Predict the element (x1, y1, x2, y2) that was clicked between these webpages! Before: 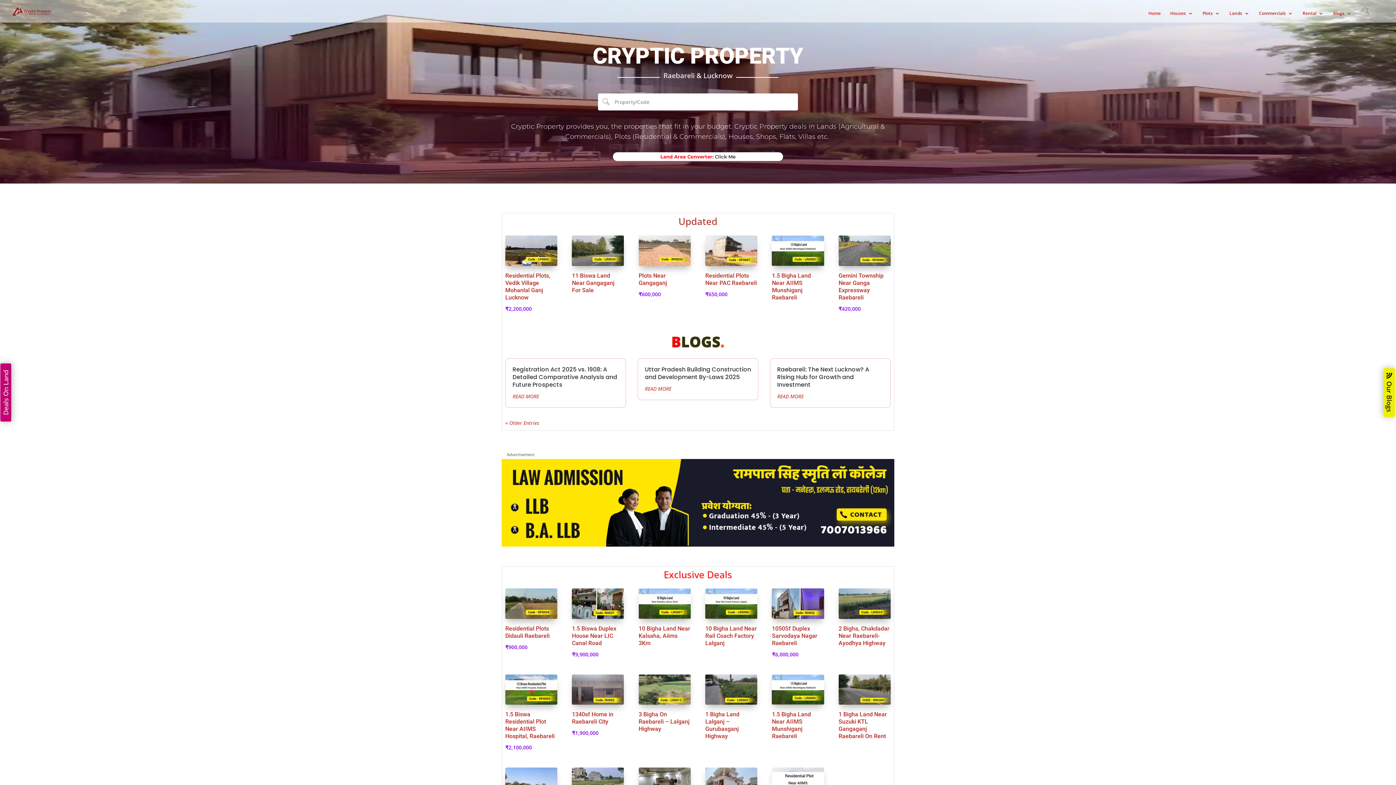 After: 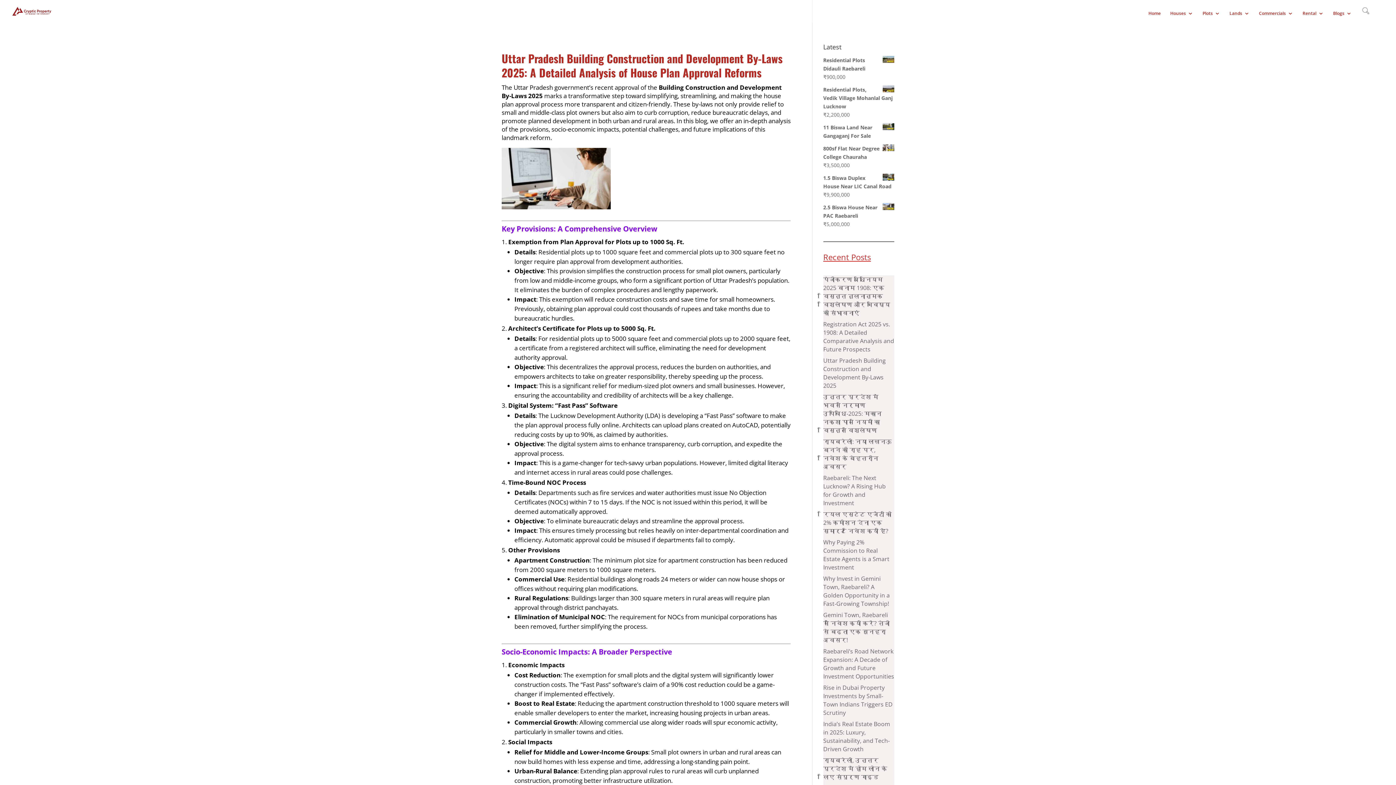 Action: label: Uttar Pradesh Building Construction and Development By-Laws 2025 bbox: (645, 365, 751, 381)